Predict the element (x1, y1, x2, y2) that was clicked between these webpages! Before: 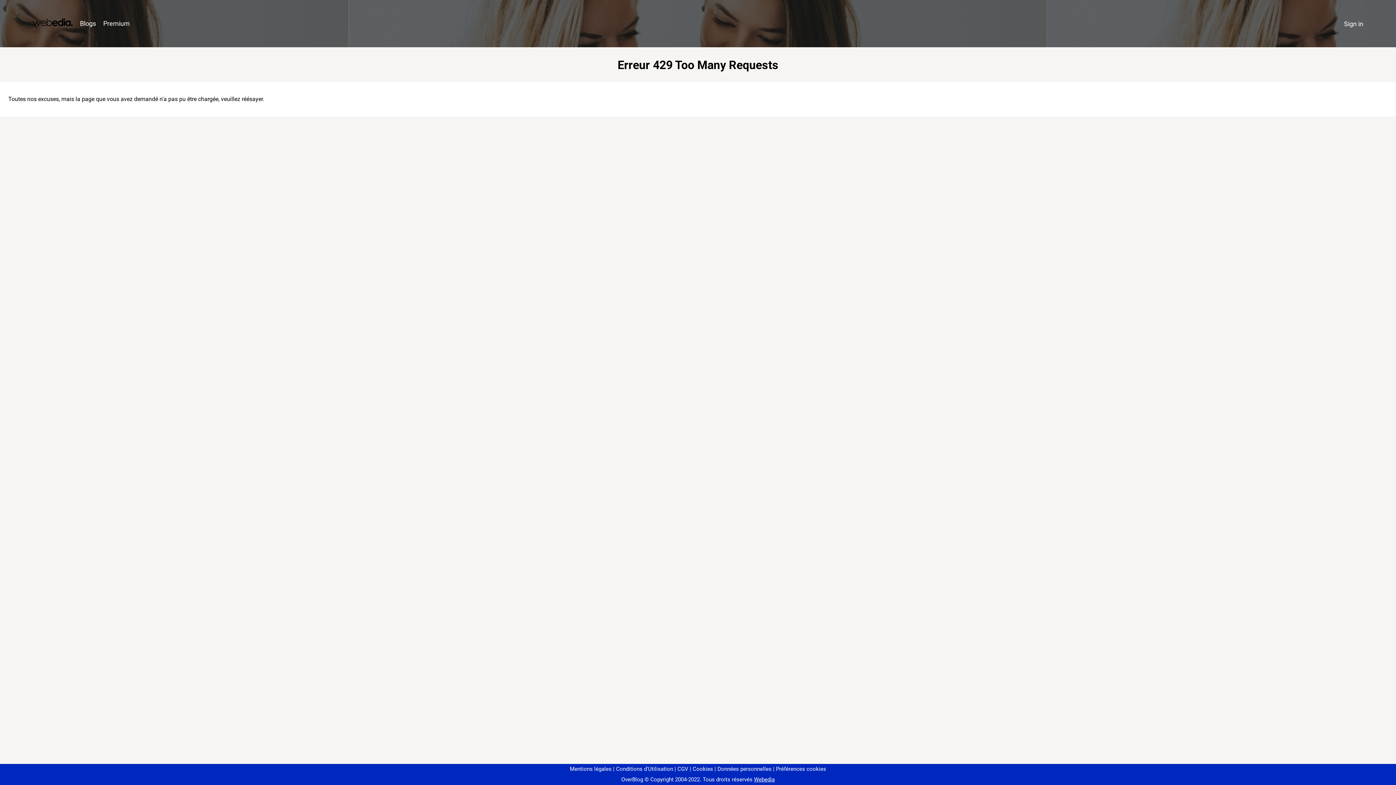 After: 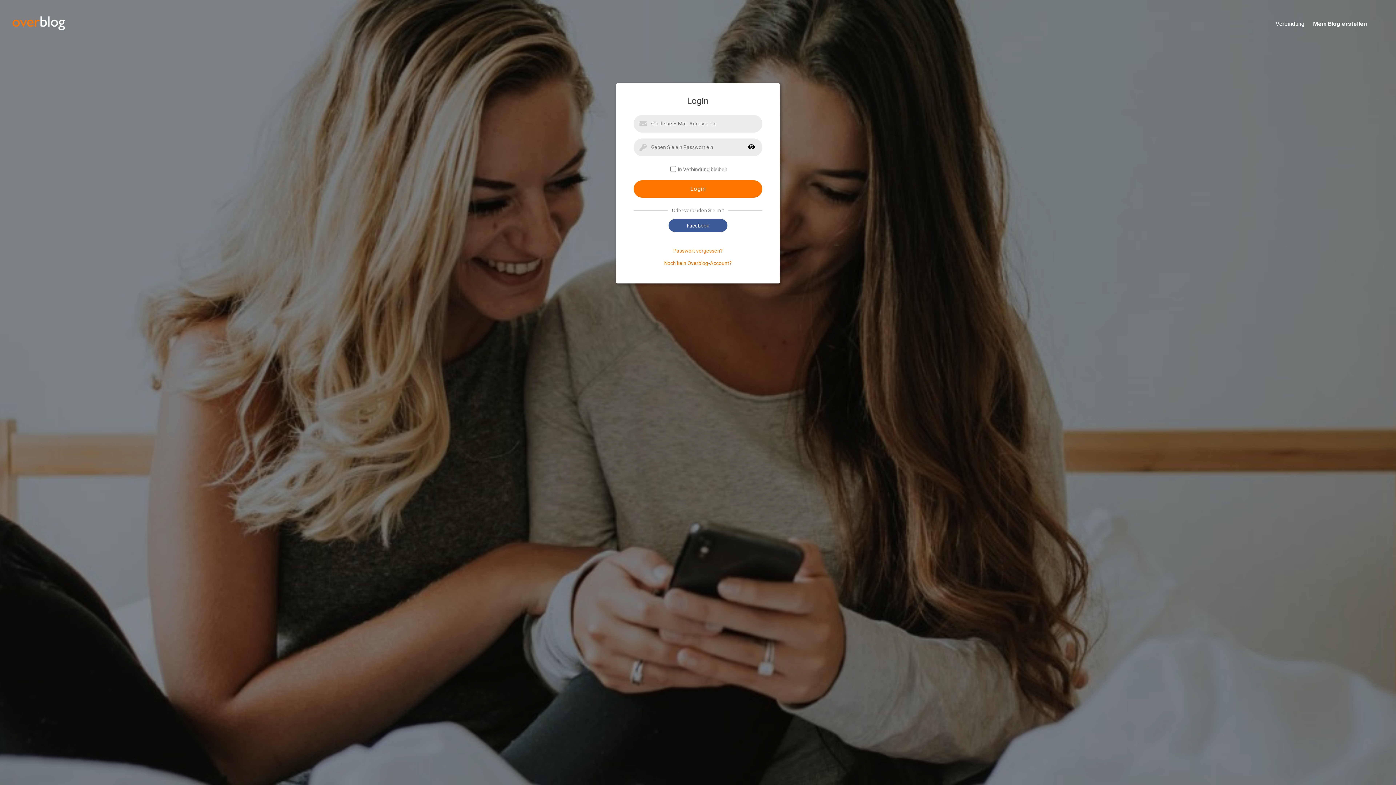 Action: label: Sign in bbox: (1340, 16, 1367, 31)